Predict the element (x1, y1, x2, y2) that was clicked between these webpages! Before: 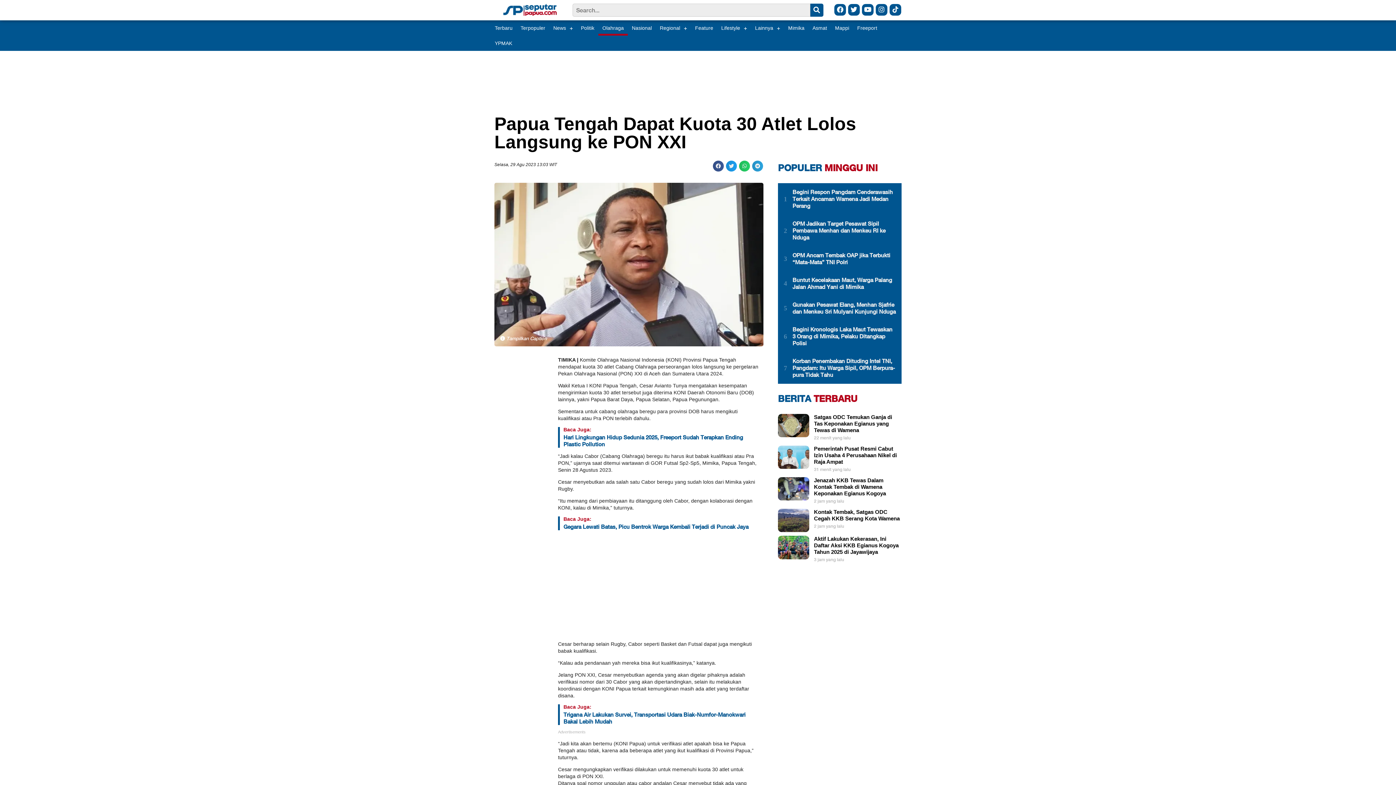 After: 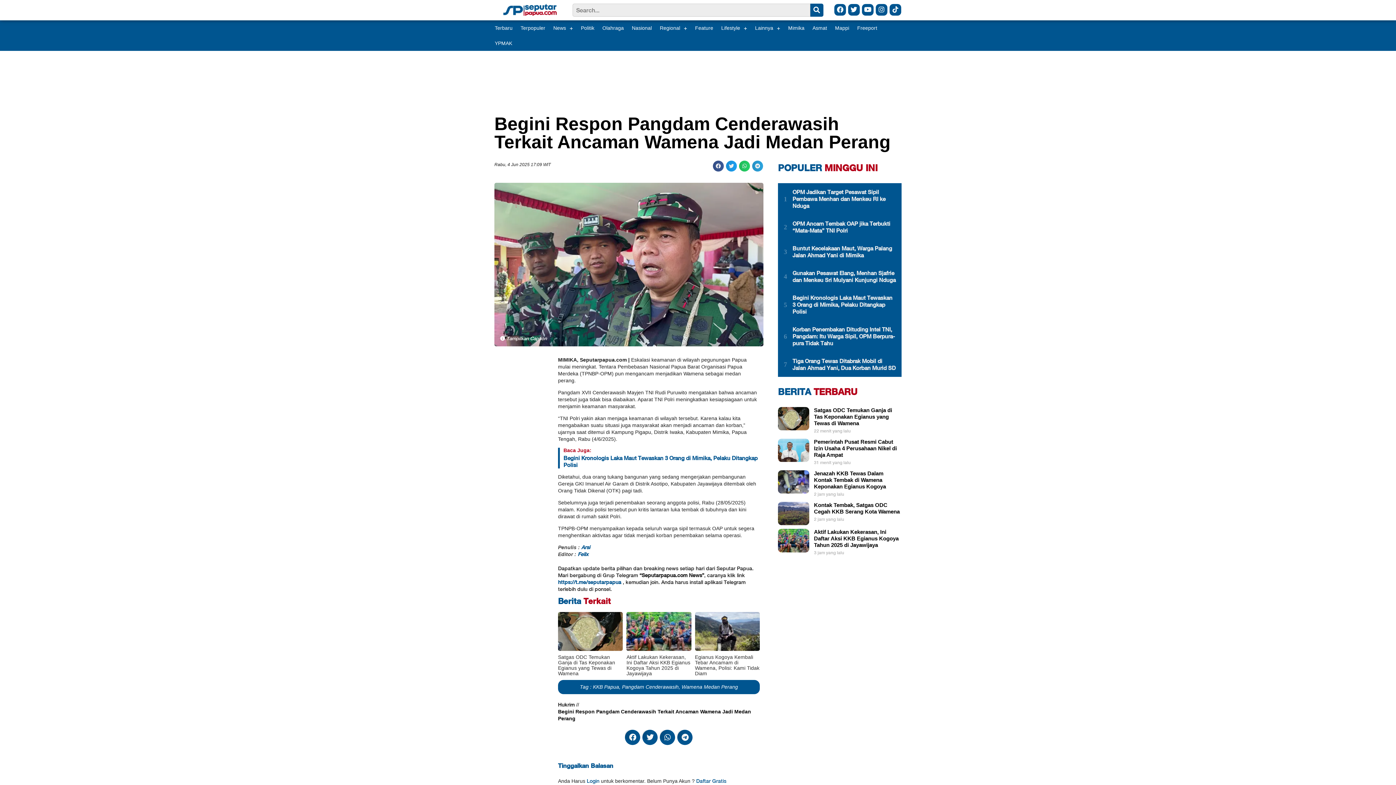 Action: bbox: (792, 188, 896, 209) label: Begini Respon Pangdam Cenderawasih Terkait Ancaman Wamena Jadi Medan Perang